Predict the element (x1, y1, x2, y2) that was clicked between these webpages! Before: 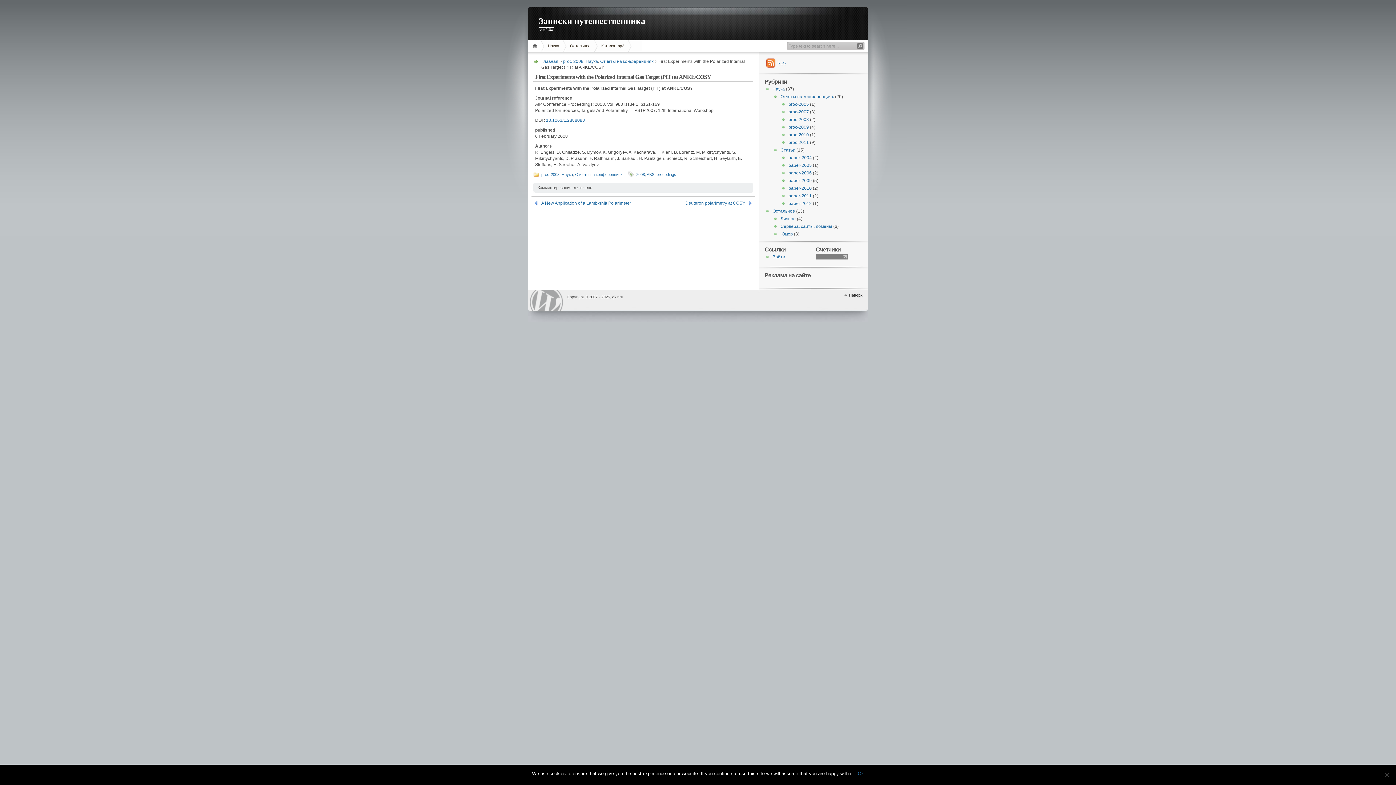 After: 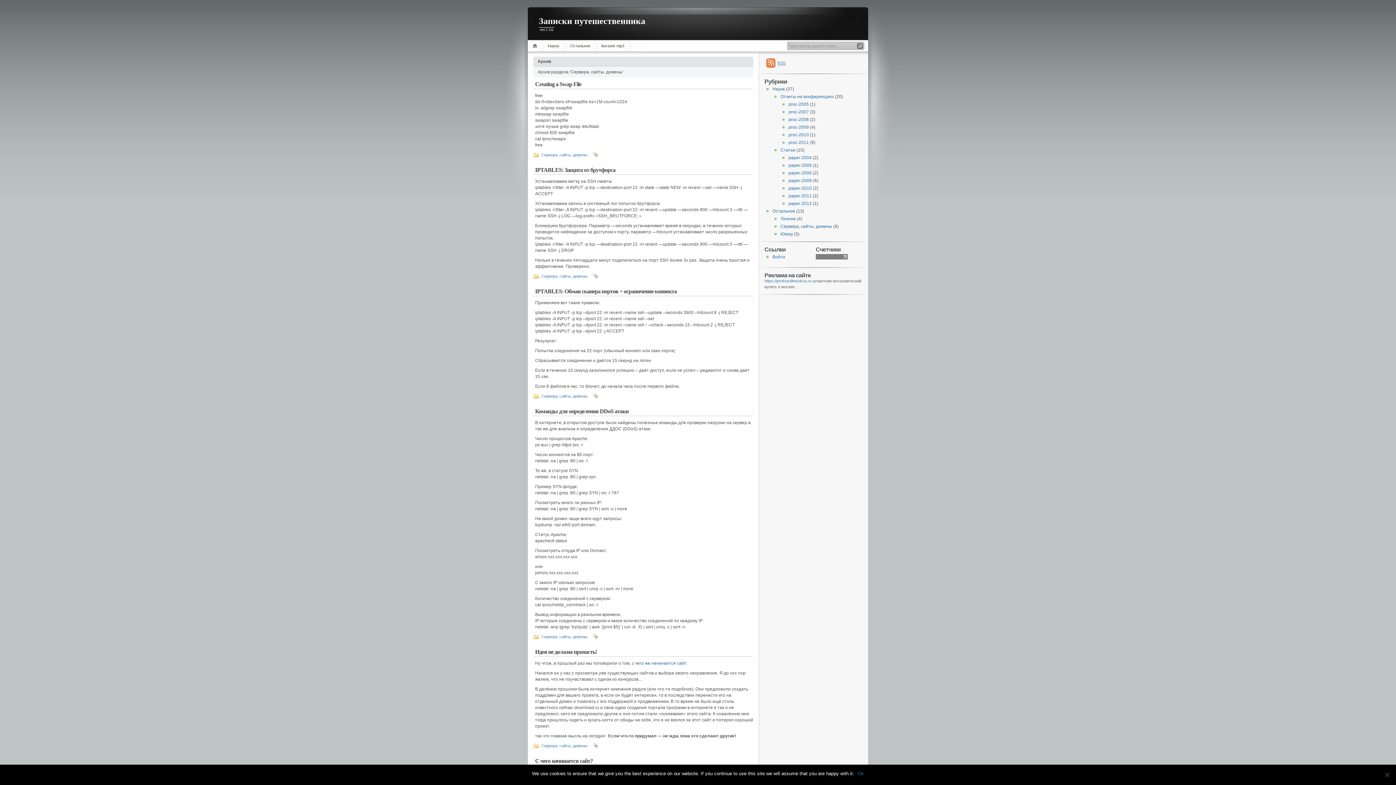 Action: bbox: (780, 224, 832, 229) label: Сервера, сайты, домены